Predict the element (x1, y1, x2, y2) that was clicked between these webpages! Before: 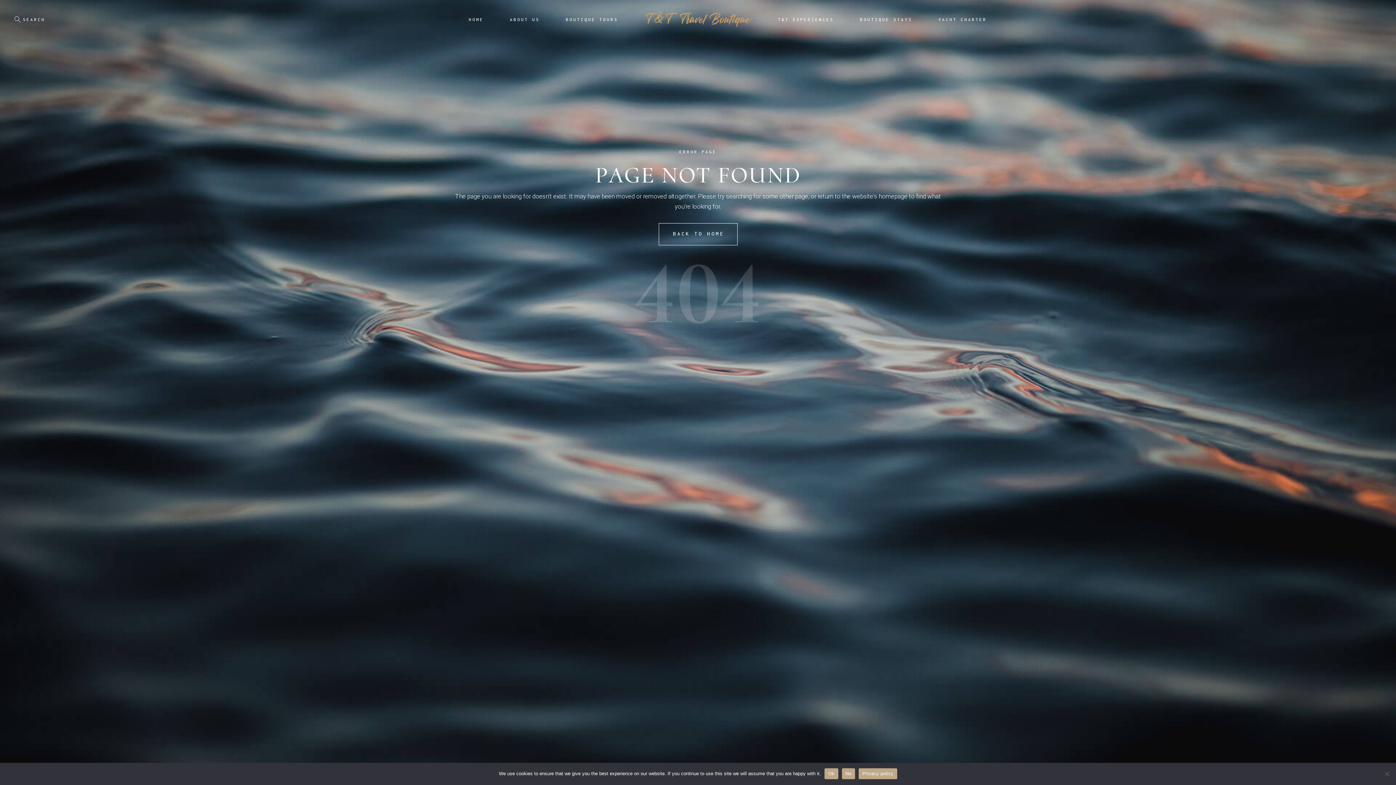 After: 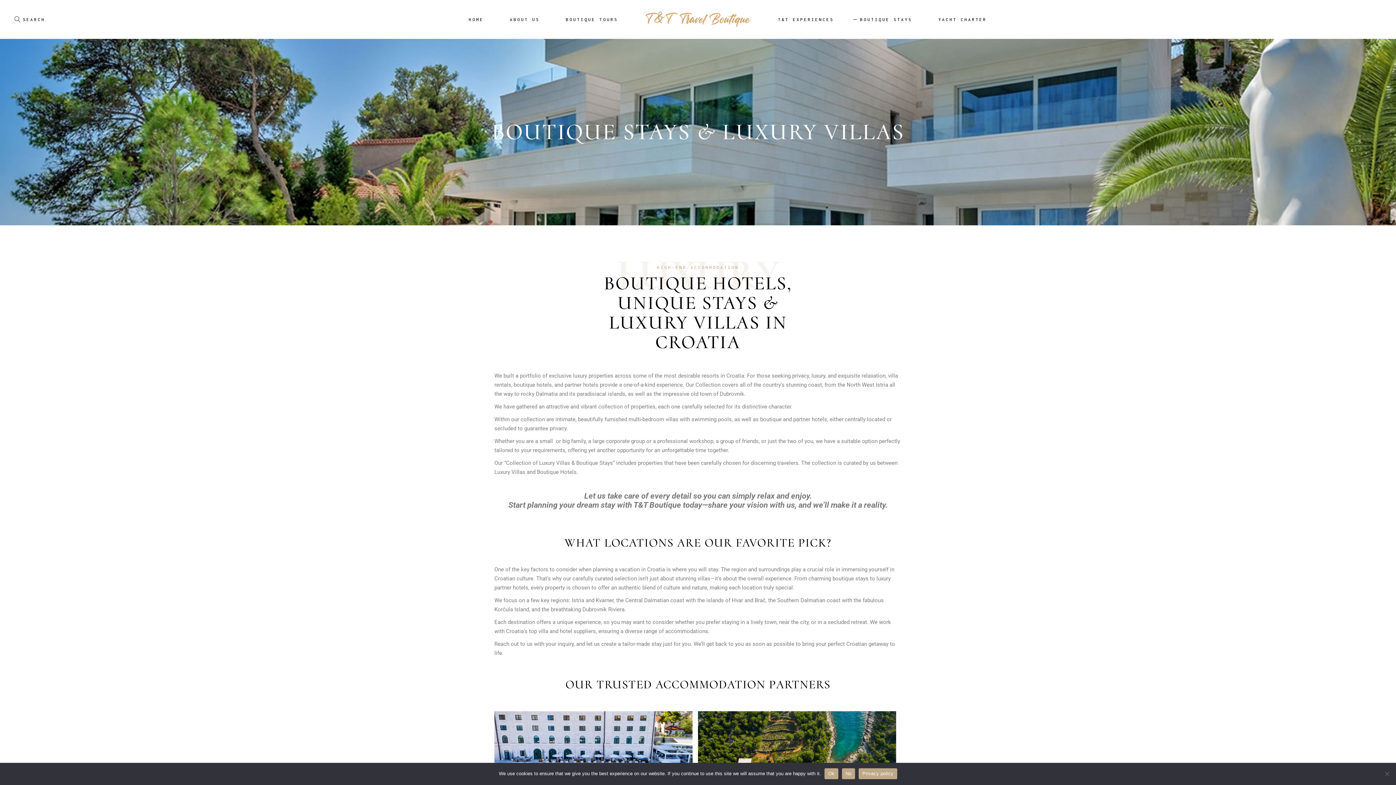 Action: bbox: (860, 0, 912, 38) label: BOUTIQUE STAYS